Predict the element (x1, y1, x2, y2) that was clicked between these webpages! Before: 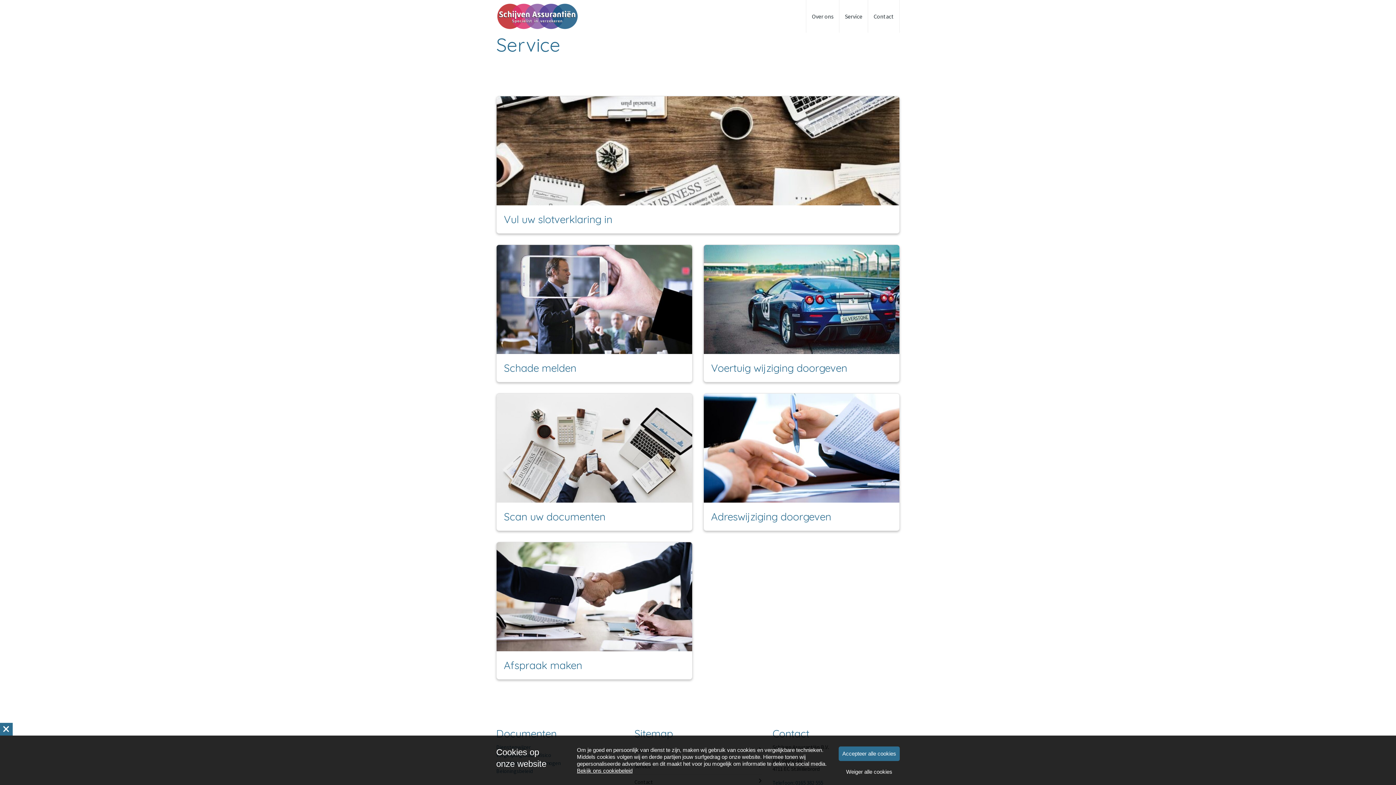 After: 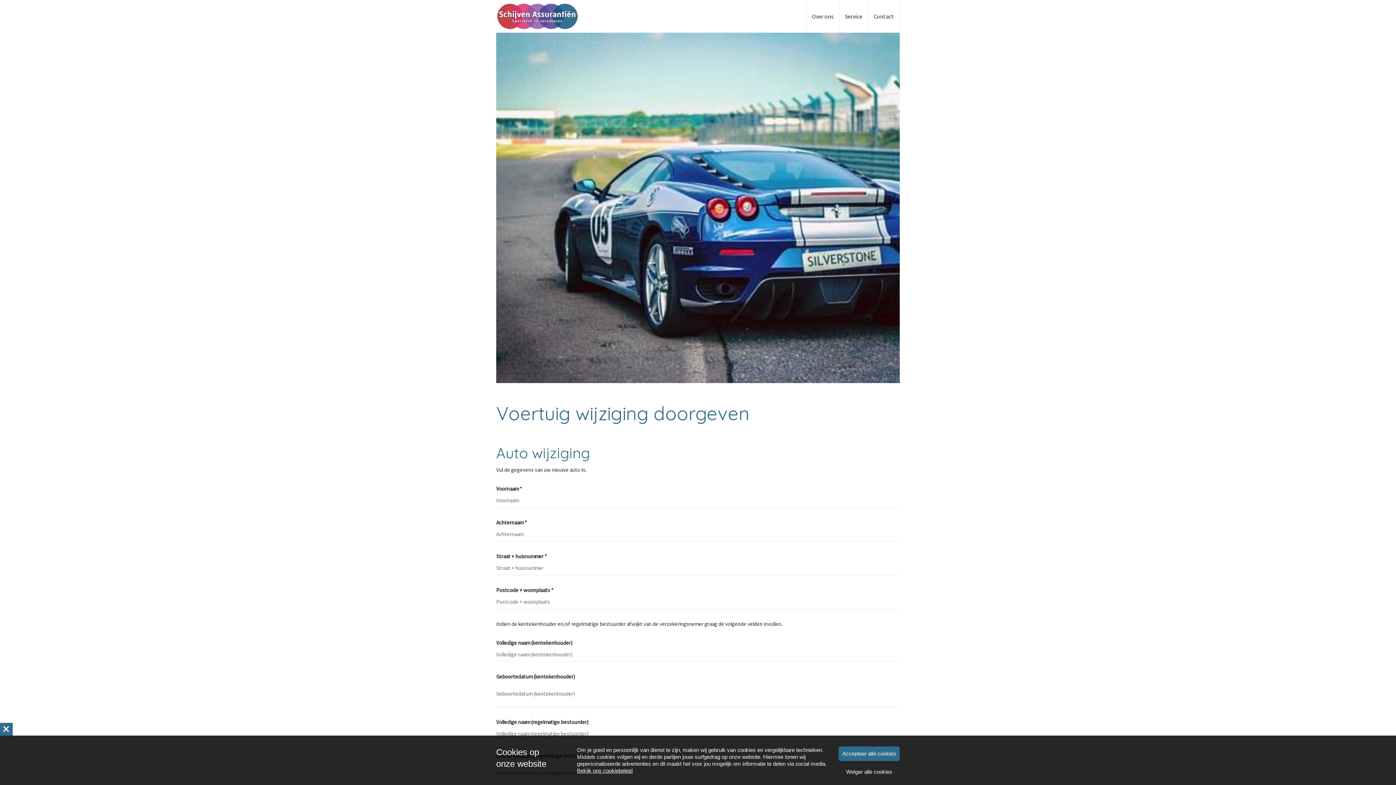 Action: label: Voertuig wijziging doorgeven bbox: (703, 244, 900, 382)